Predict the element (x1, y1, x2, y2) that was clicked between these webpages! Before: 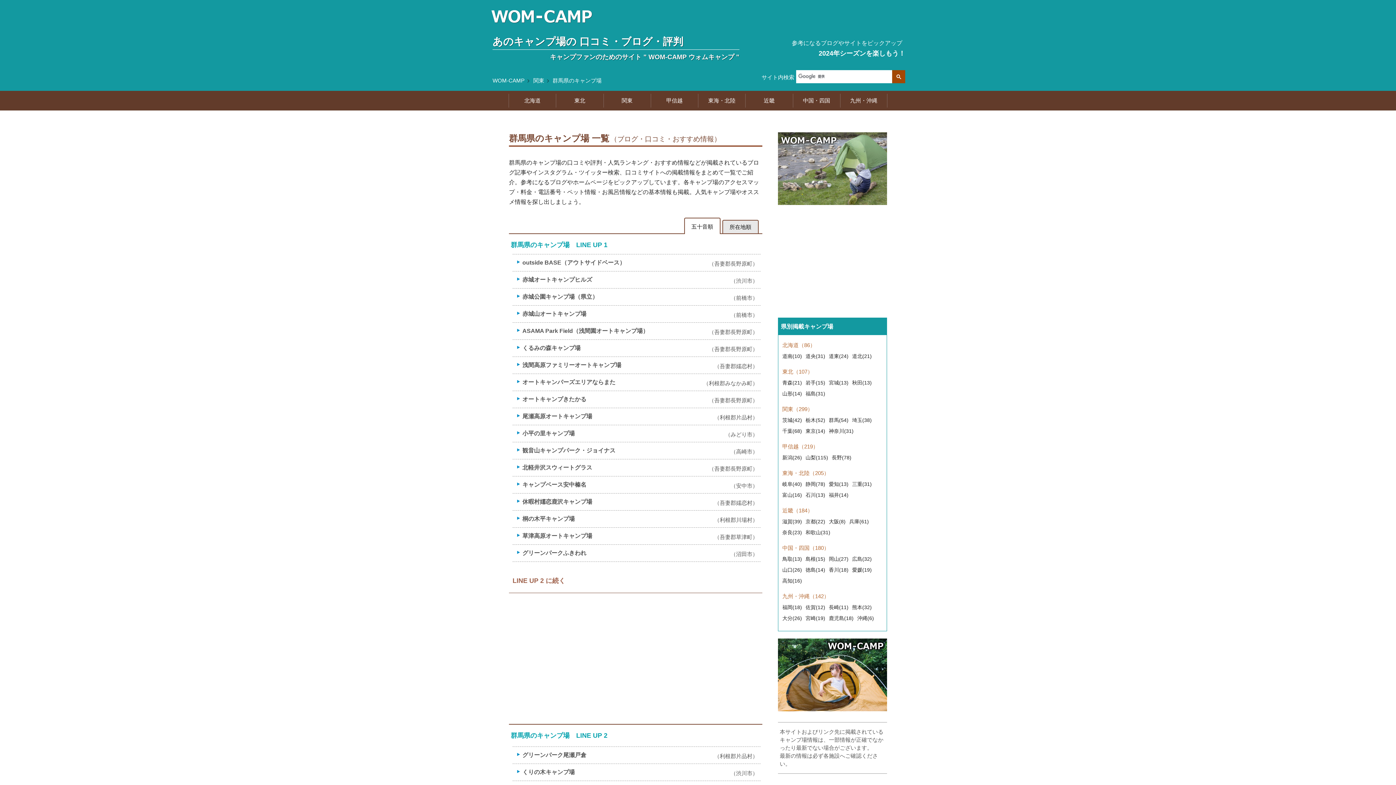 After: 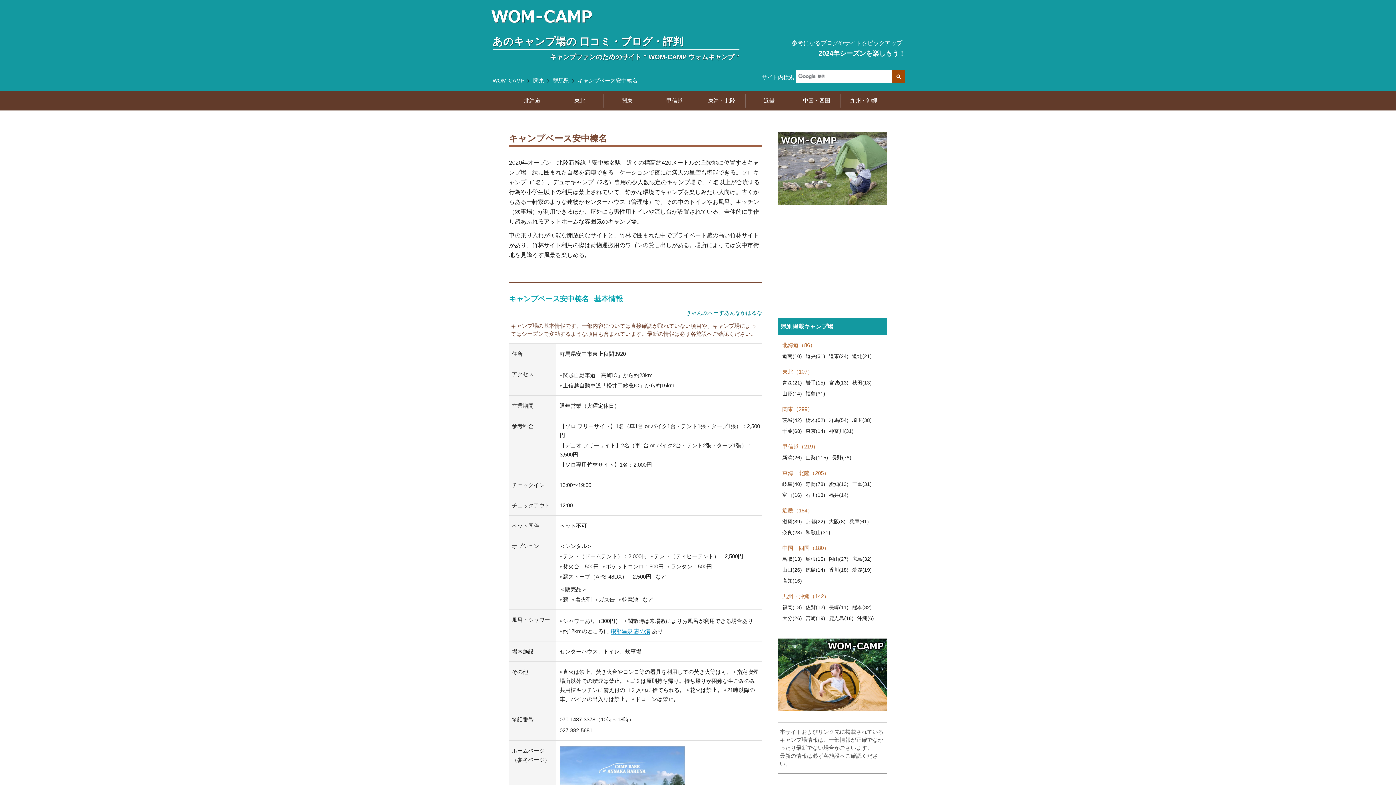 Action: bbox: (512, 478, 760, 492) label: キャンプベース安中榛名
（安中市）